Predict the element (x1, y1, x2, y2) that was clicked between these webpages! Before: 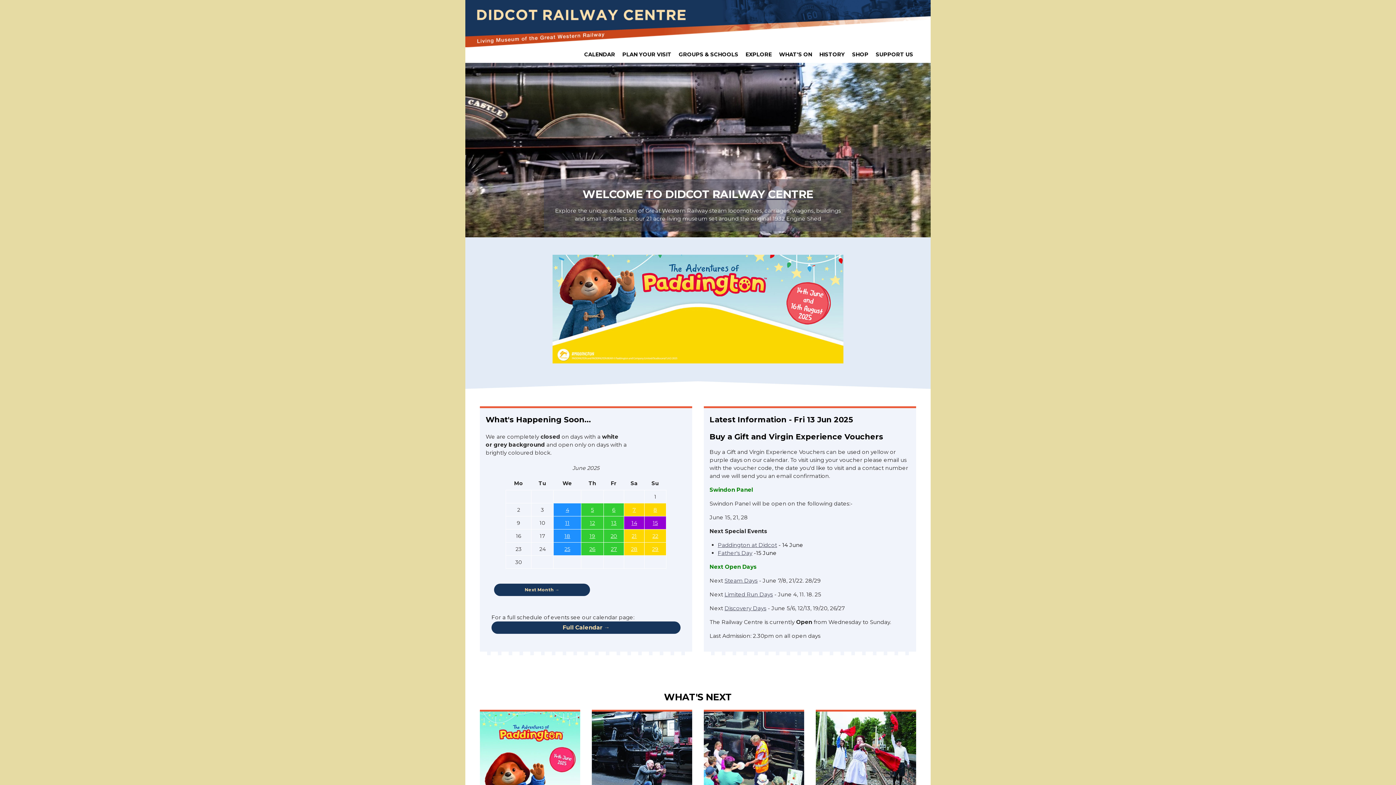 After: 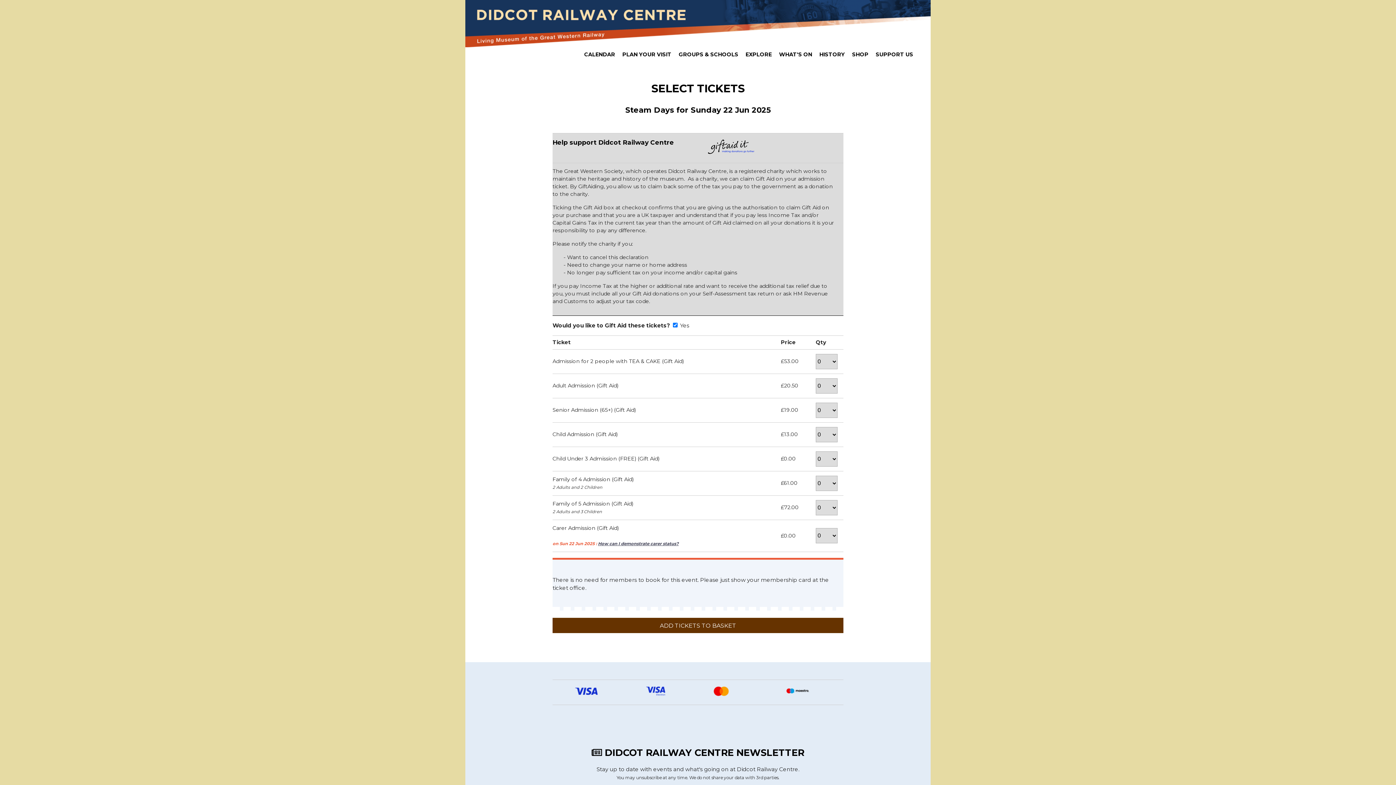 Action: label: 22 bbox: (644, 529, 666, 542)